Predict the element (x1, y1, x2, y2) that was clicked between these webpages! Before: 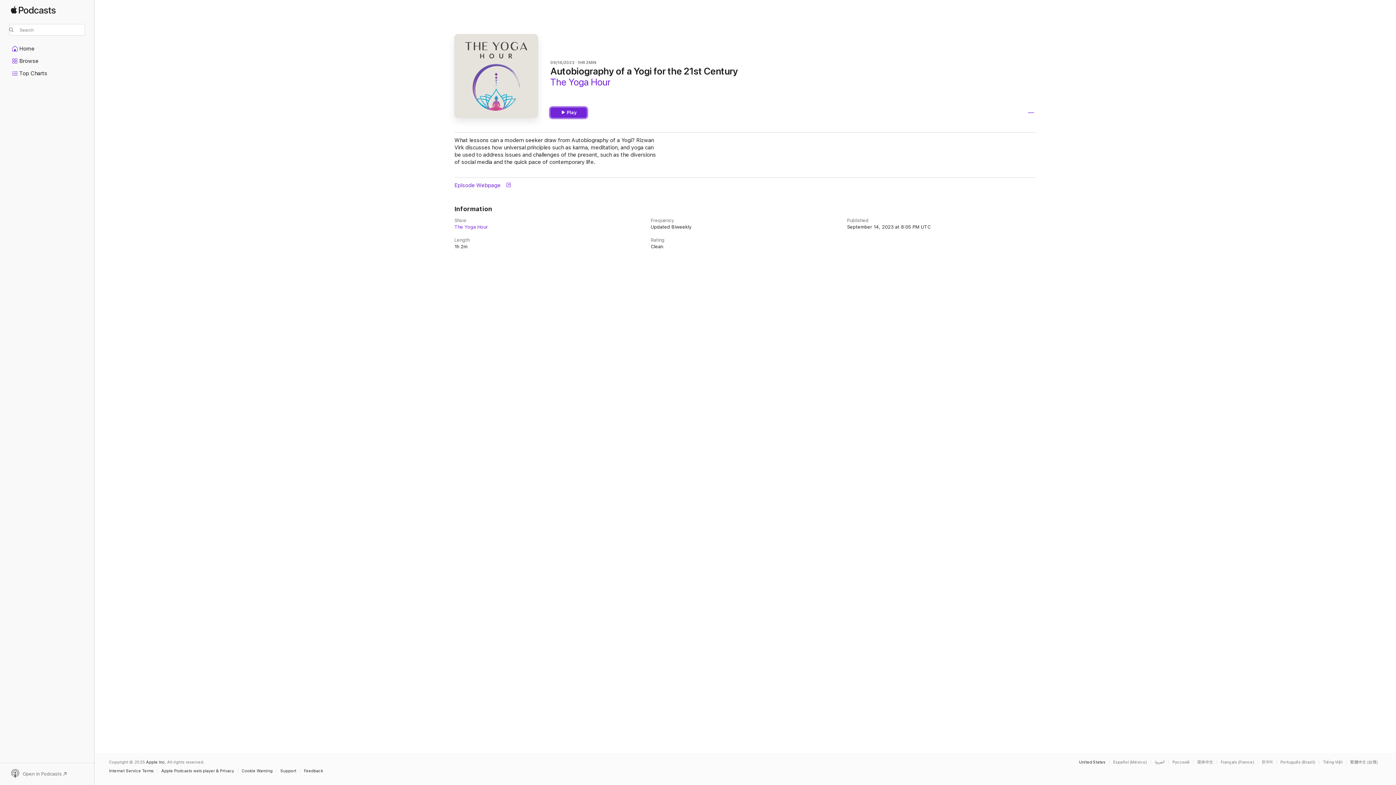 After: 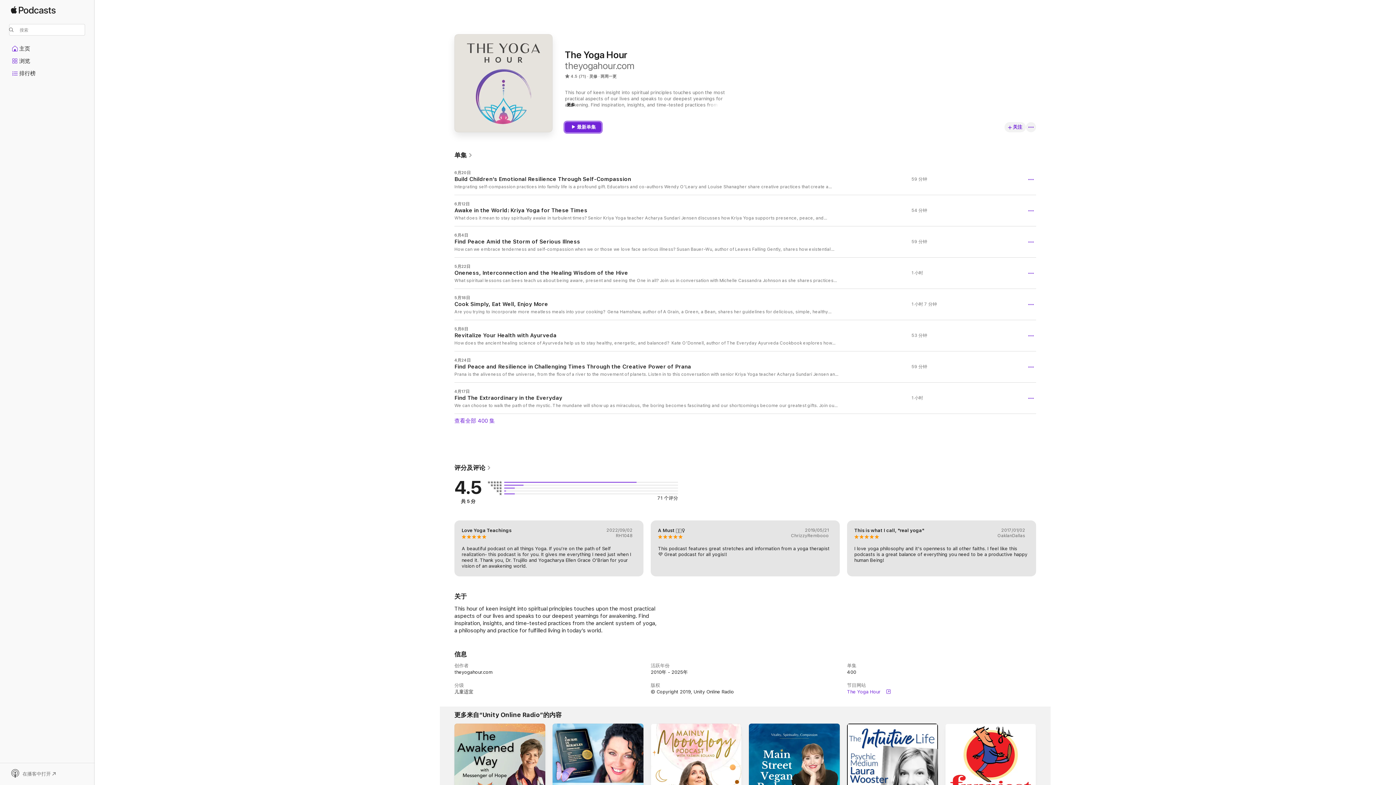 Action: label: This page is available in 简体中文 bbox: (1197, 760, 1217, 764)